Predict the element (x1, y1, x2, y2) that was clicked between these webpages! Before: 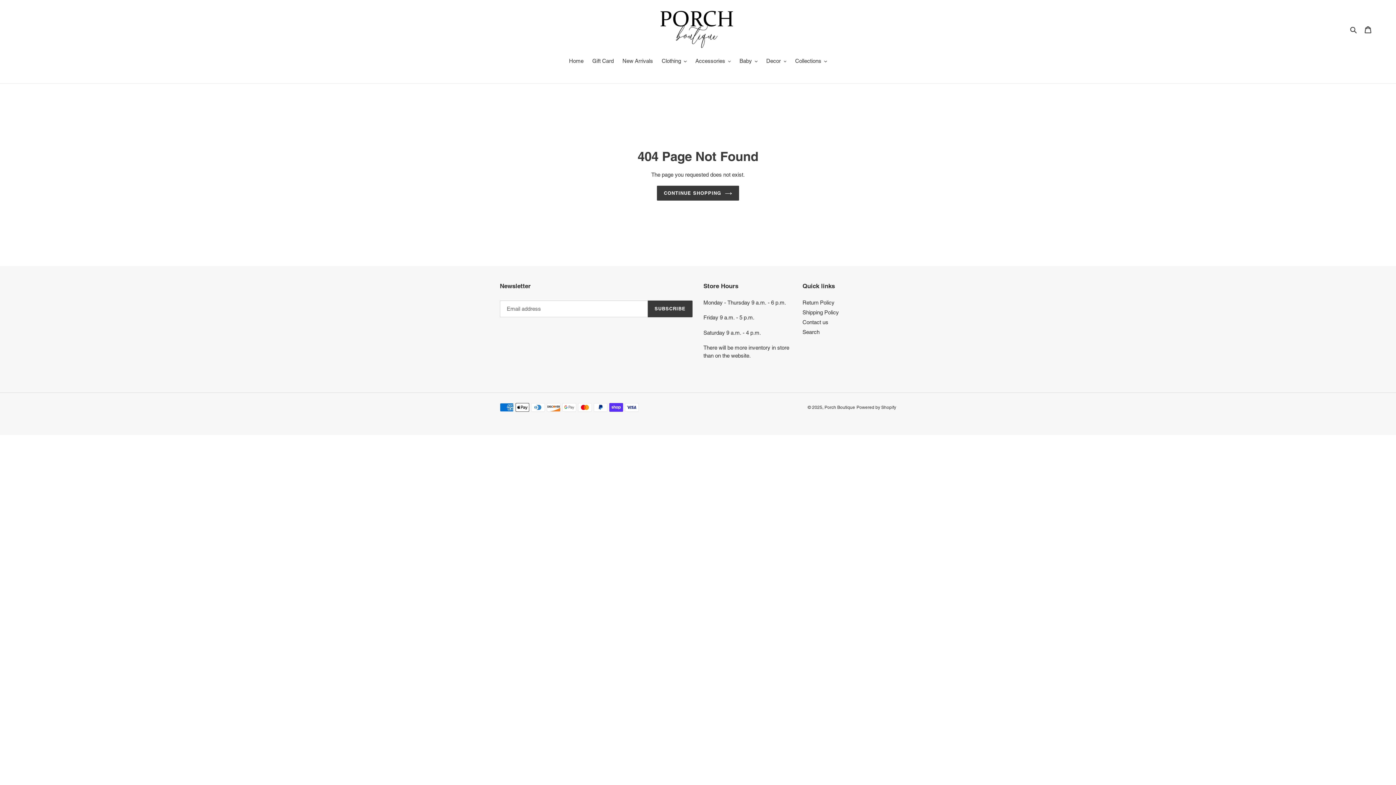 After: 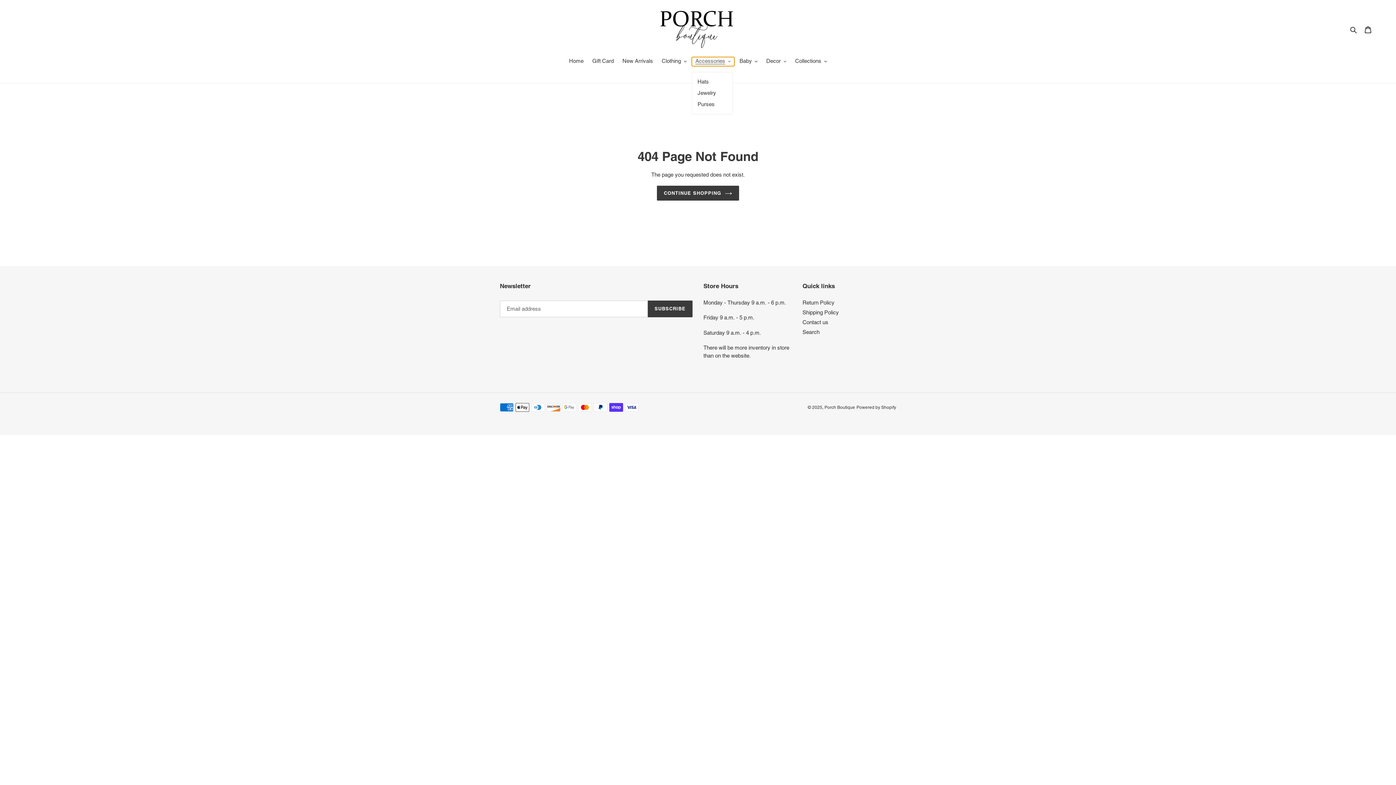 Action: bbox: (691, 57, 734, 66) label: Accessories